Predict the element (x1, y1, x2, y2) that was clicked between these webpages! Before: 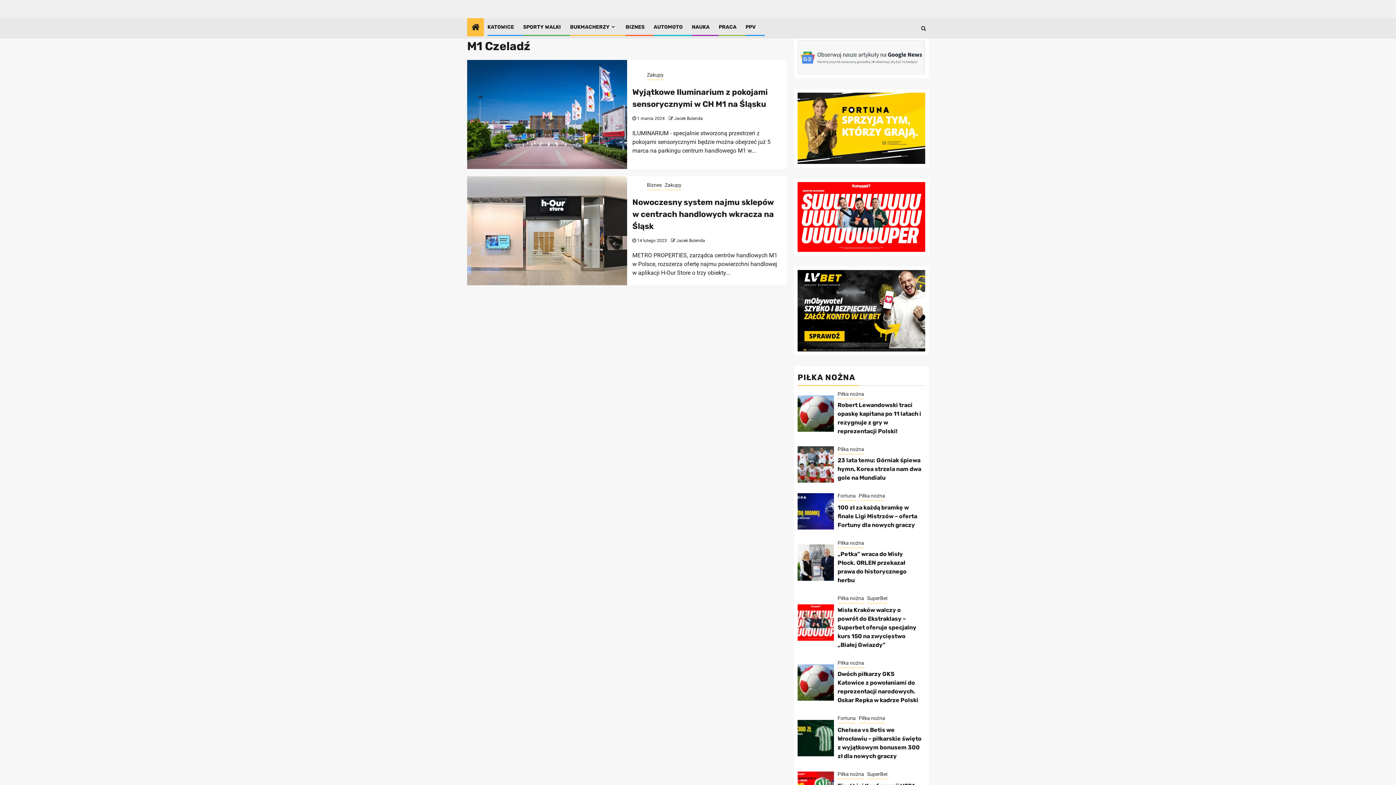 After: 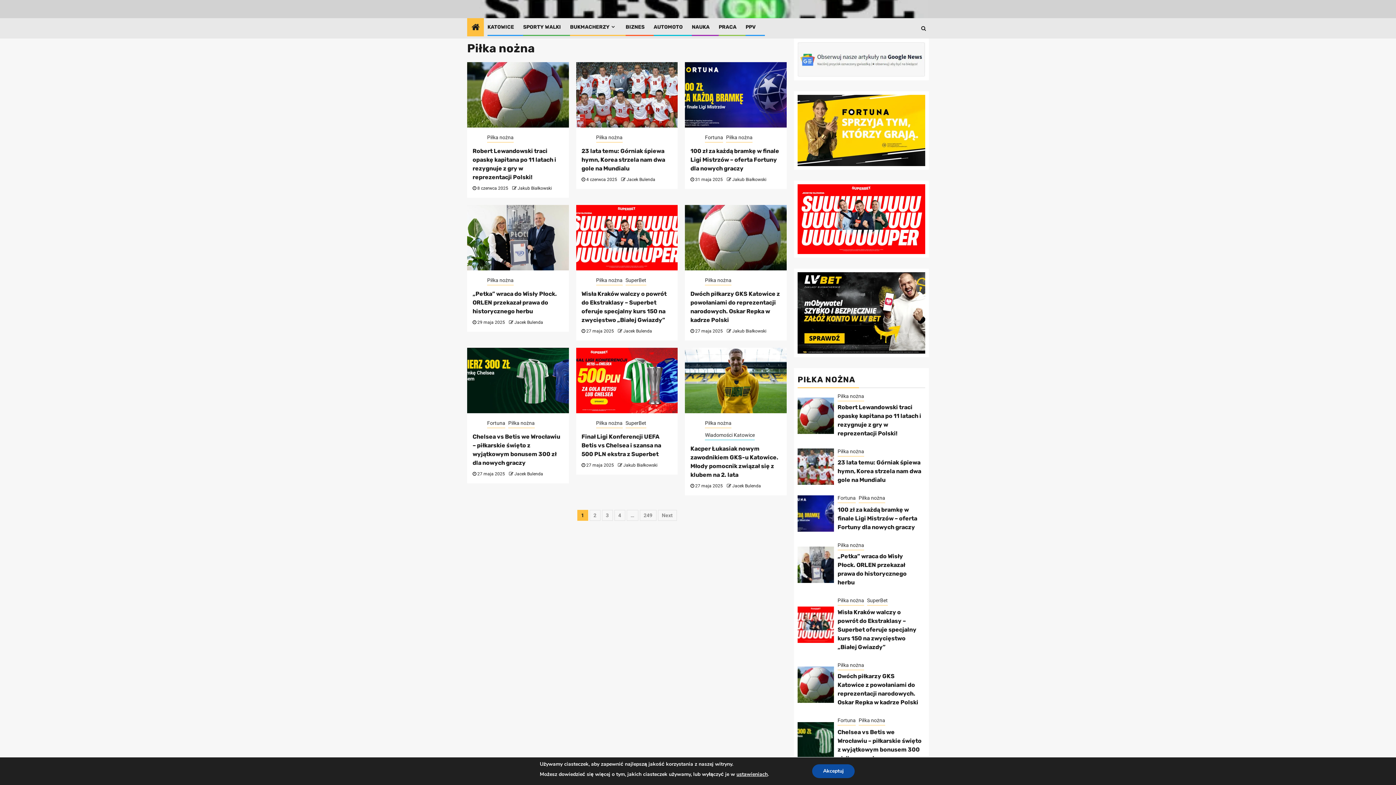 Action: bbox: (837, 770, 864, 779) label: Piłka nożna